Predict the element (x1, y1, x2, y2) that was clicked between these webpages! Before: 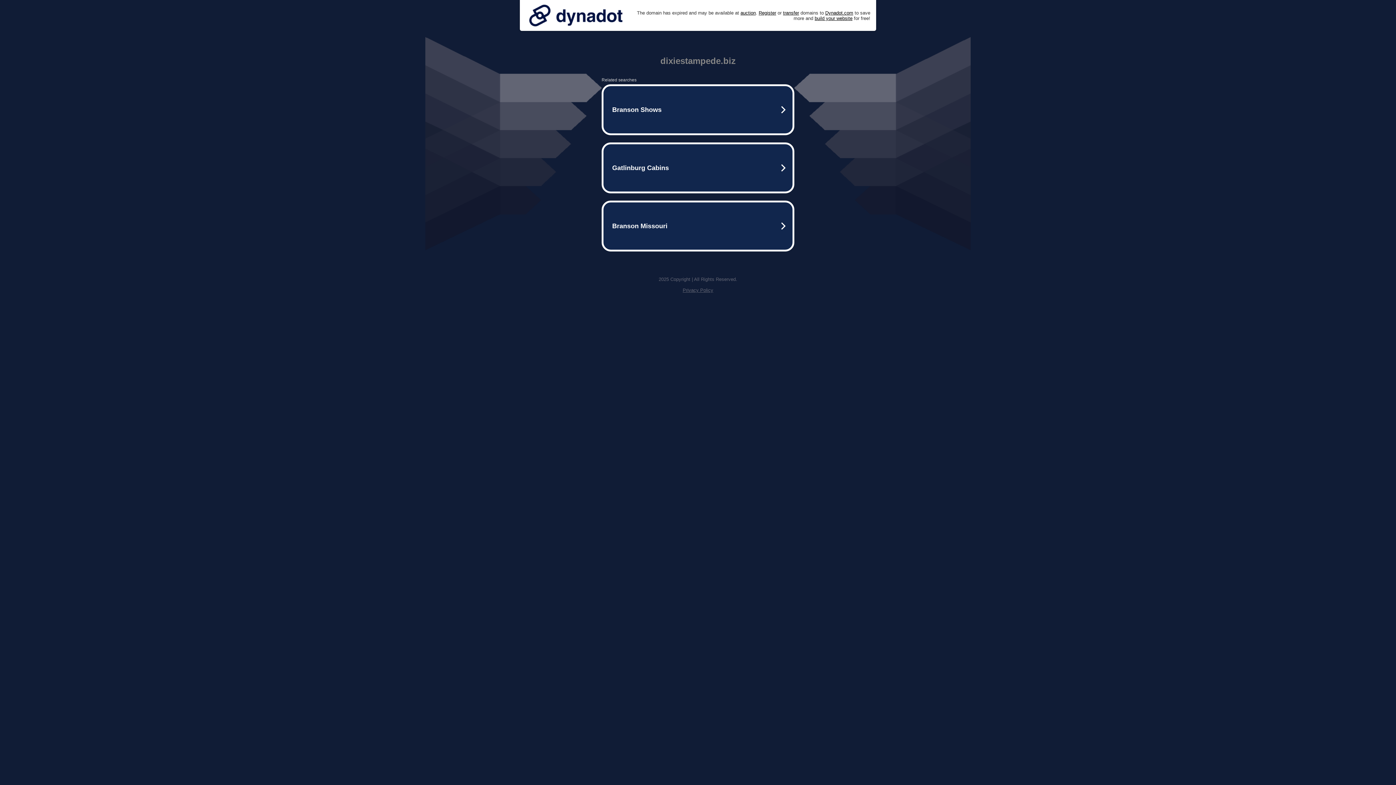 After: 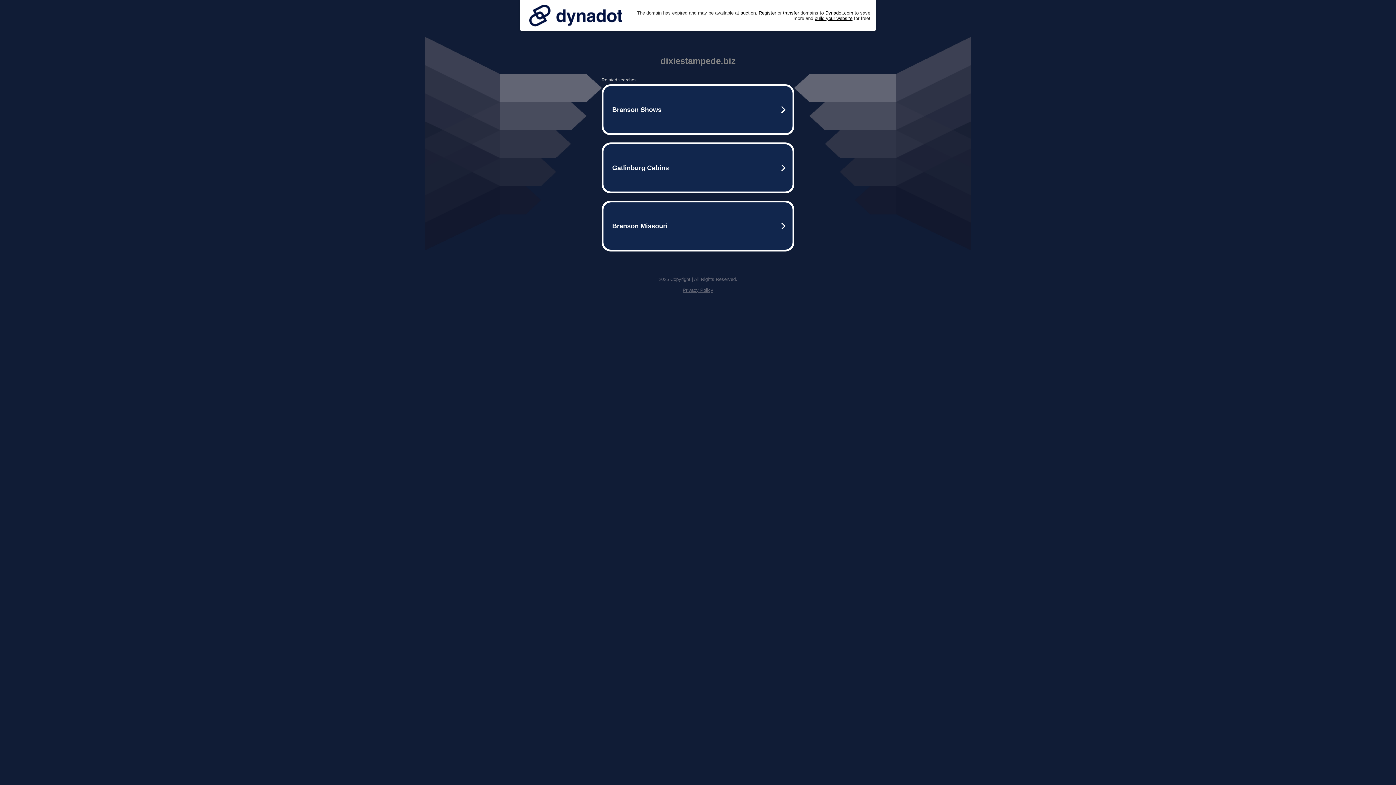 Action: bbox: (682, 287, 713, 293) label: Privacy Policy